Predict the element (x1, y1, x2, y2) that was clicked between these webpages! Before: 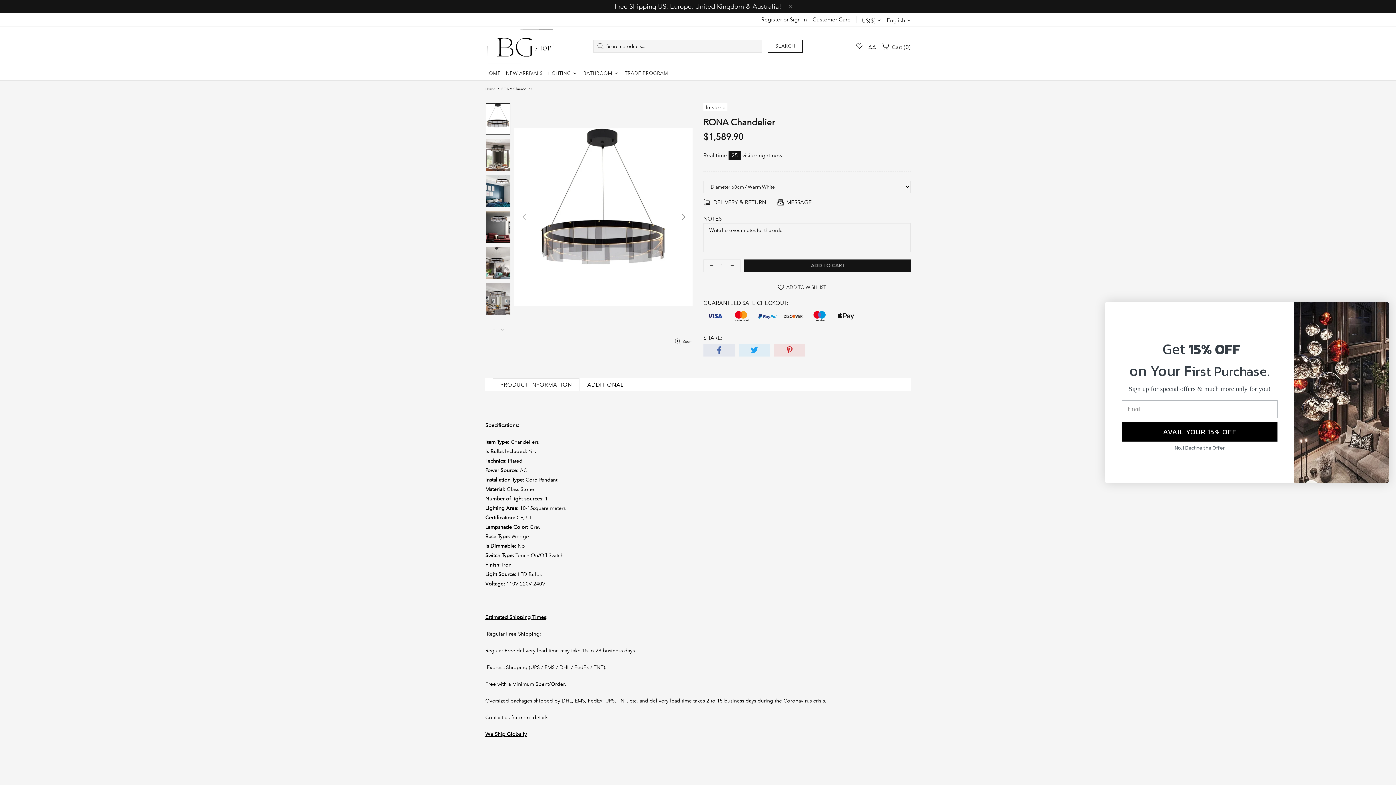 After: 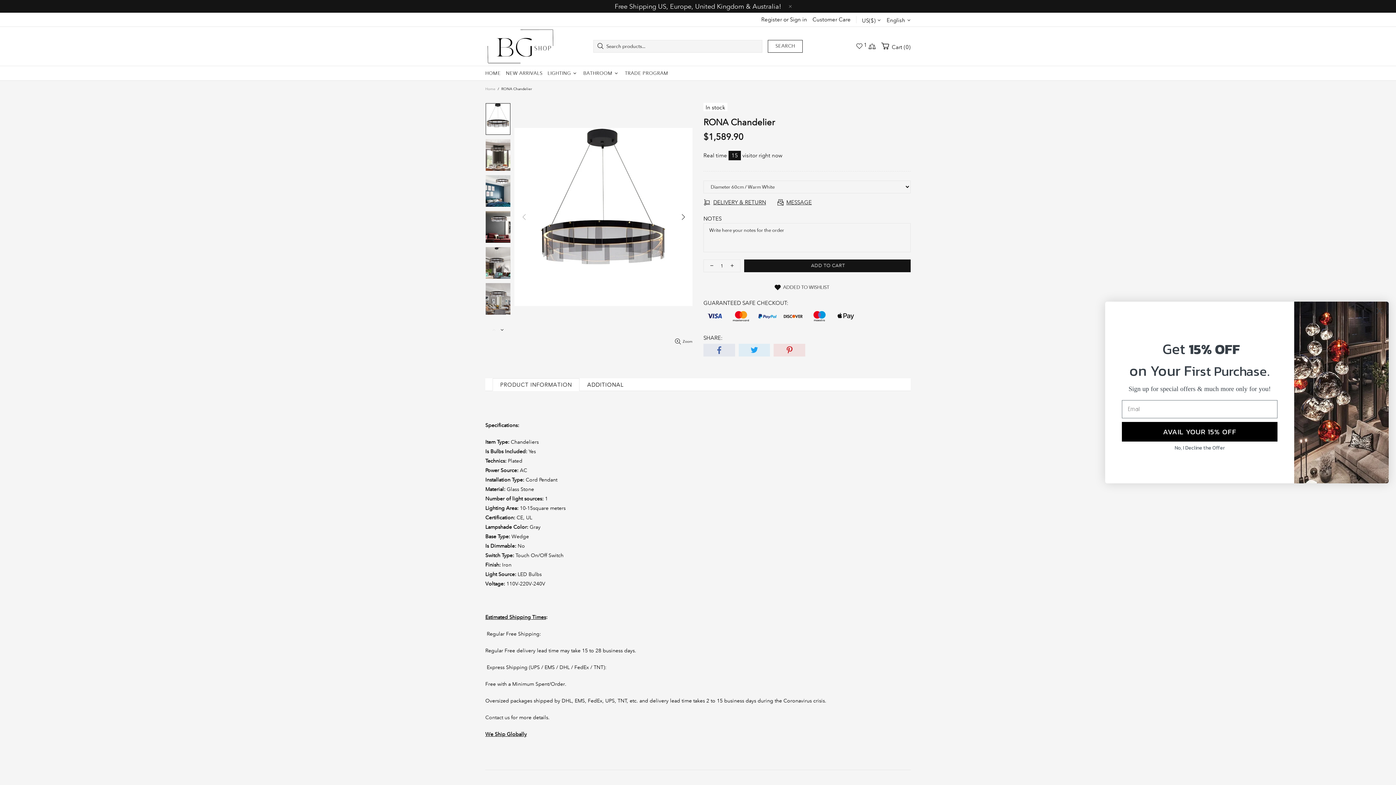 Action: bbox: (777, 281, 826, 294) label: ADD TO WISHLIST